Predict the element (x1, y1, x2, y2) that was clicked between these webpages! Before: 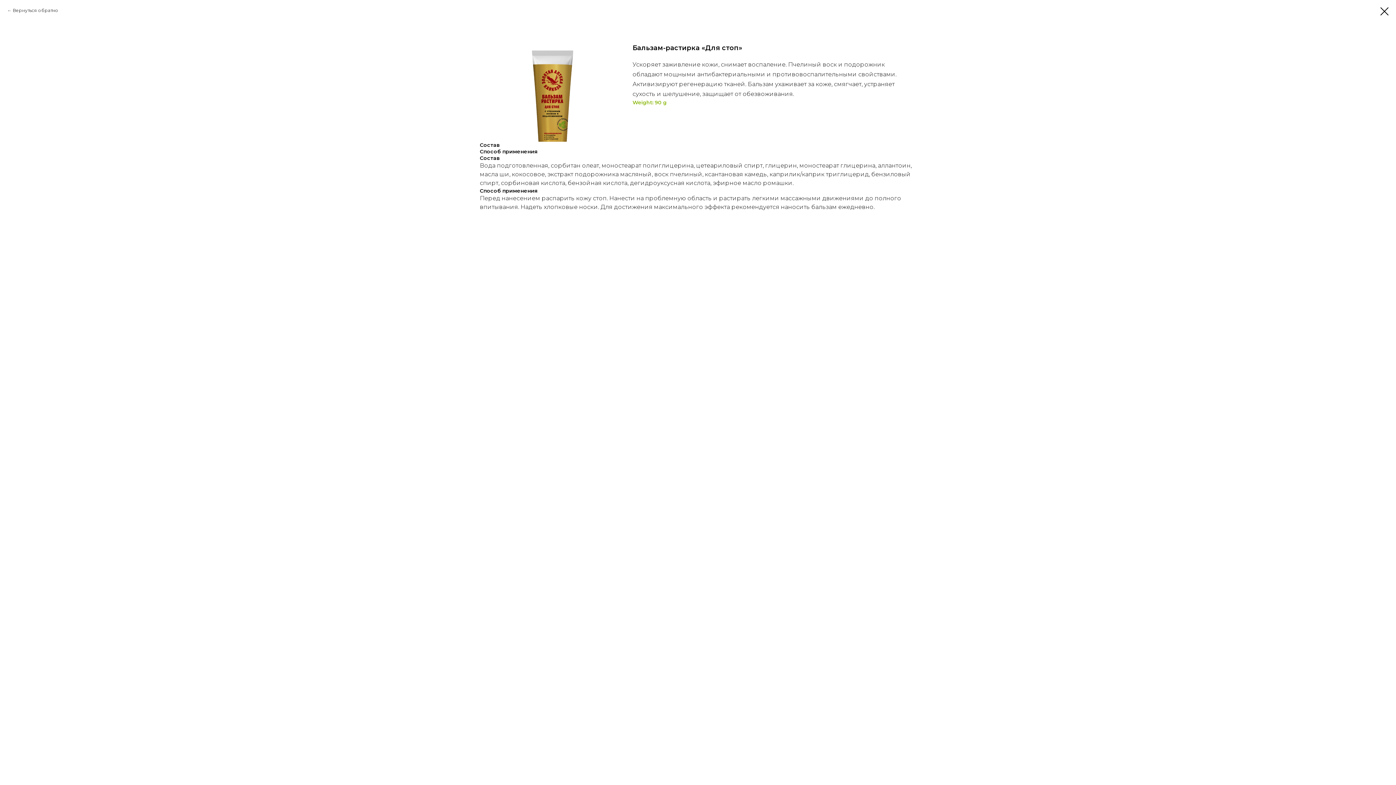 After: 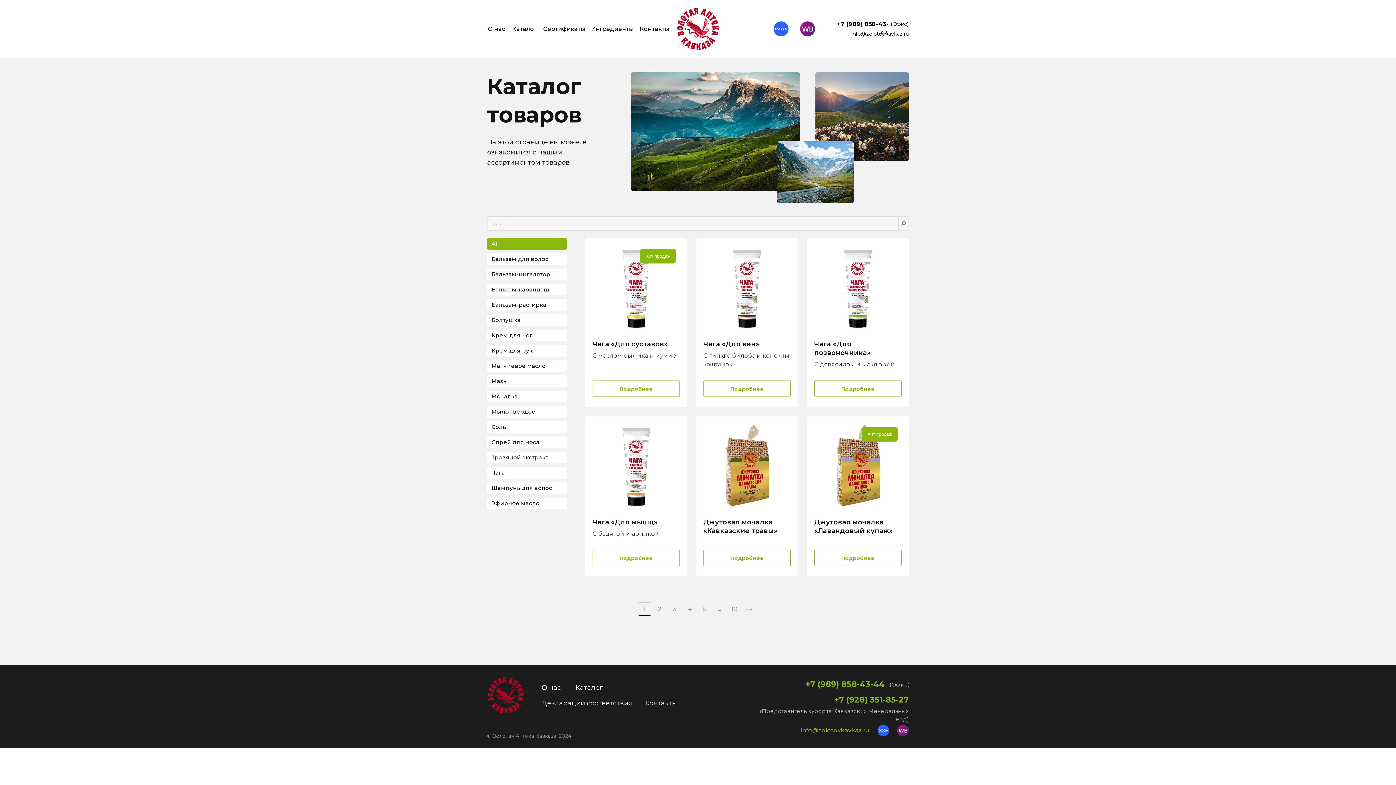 Action: label: Вернуться обратно bbox: (7, 7, 58, 13)